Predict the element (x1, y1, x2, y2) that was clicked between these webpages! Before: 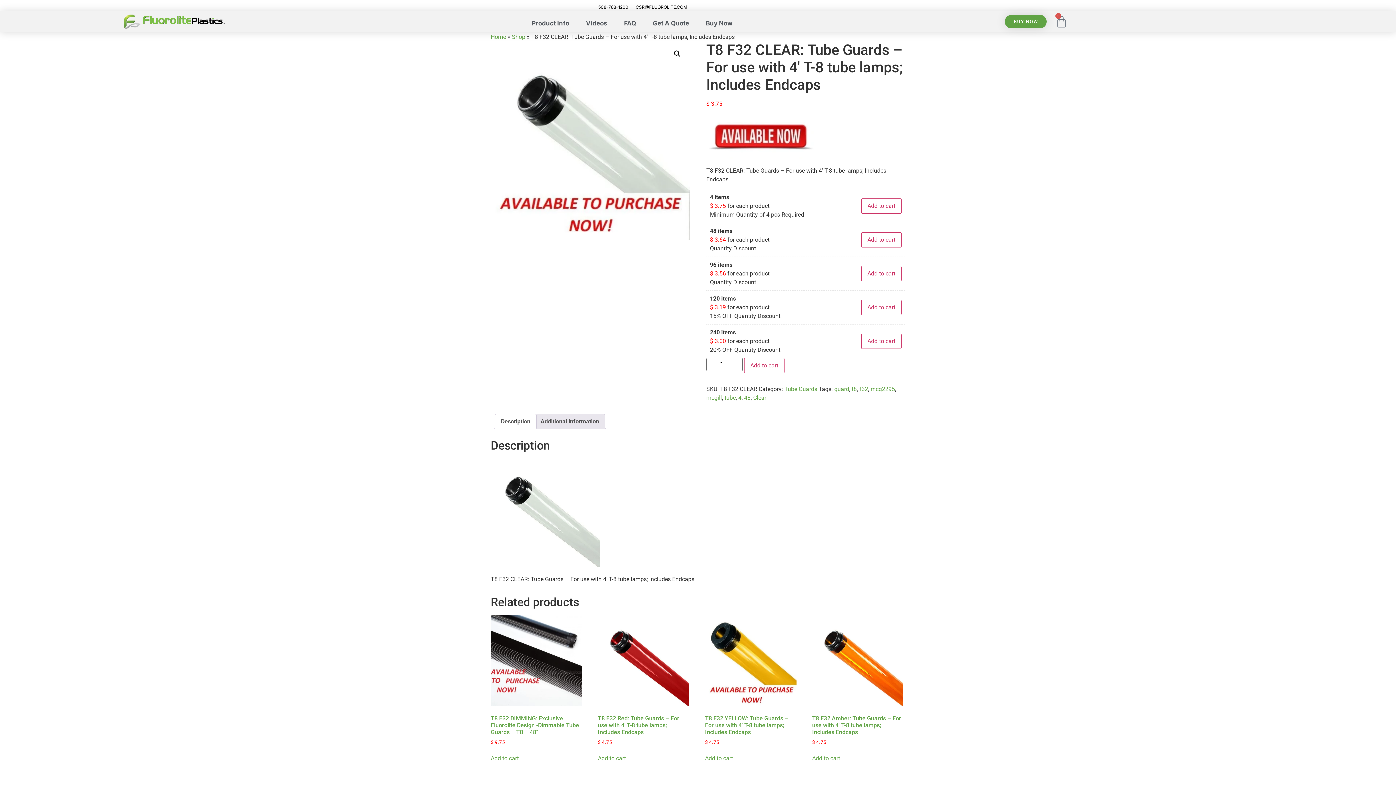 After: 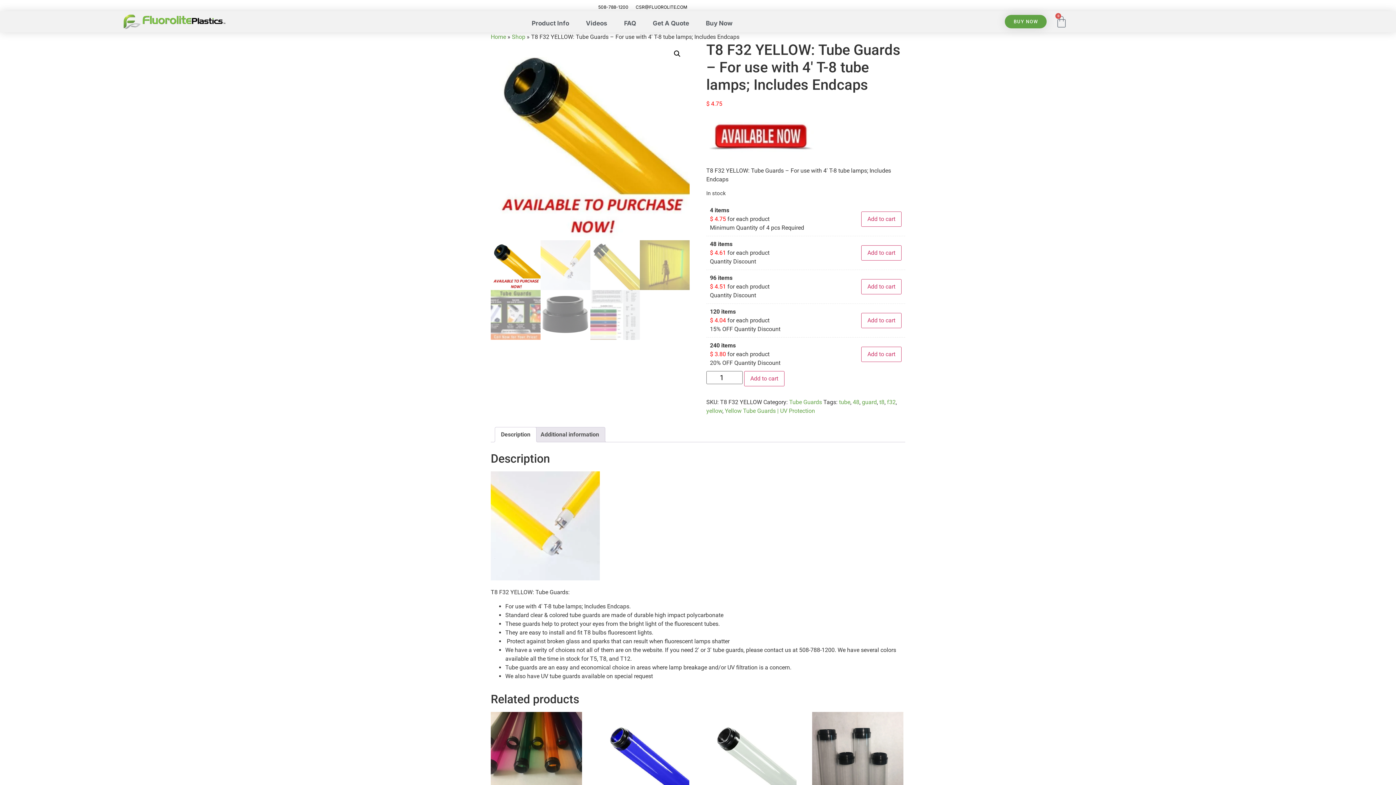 Action: bbox: (705, 615, 796, 746) label: T8 F32 YELLOW: Tube Guards – For use with 4′ T-8 tube lamps; Includes Endcaps
$ 4.75